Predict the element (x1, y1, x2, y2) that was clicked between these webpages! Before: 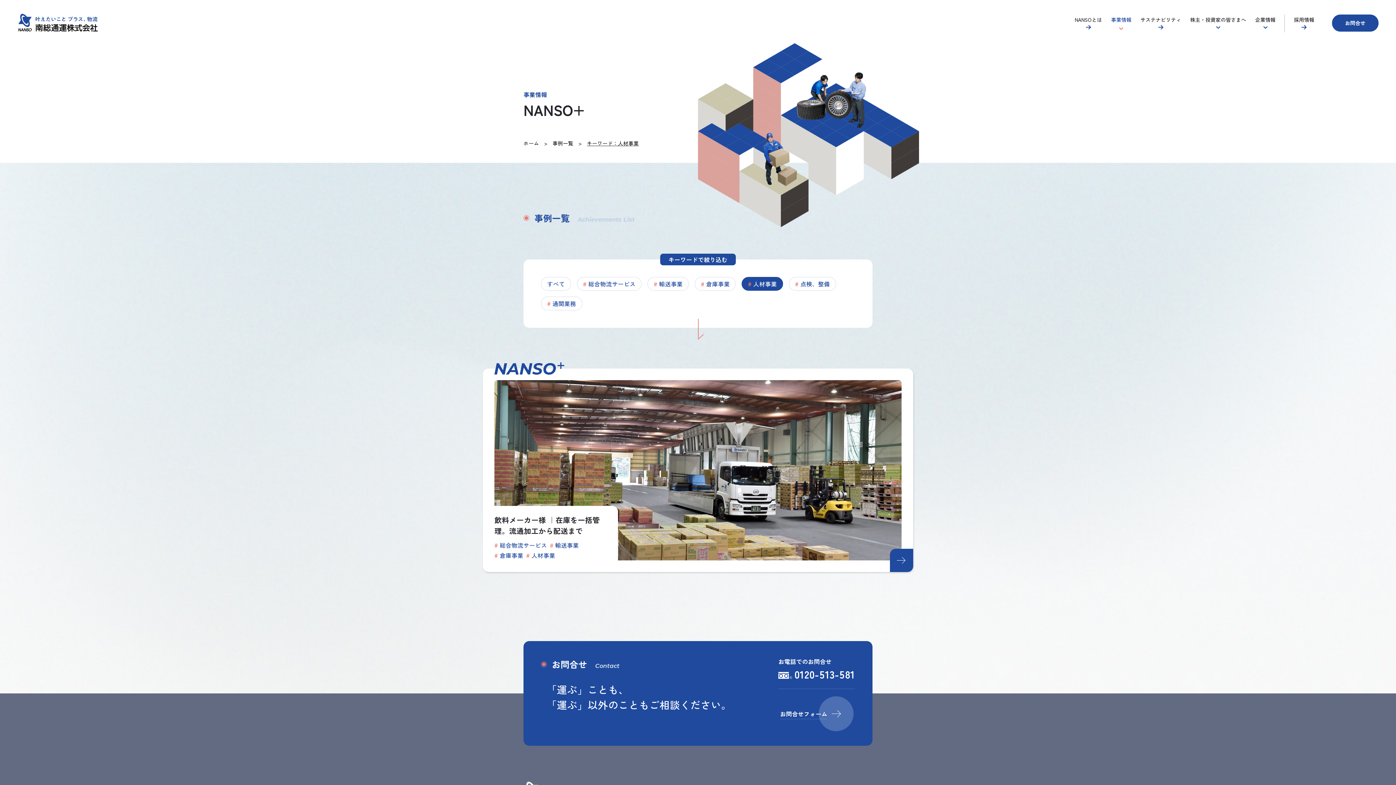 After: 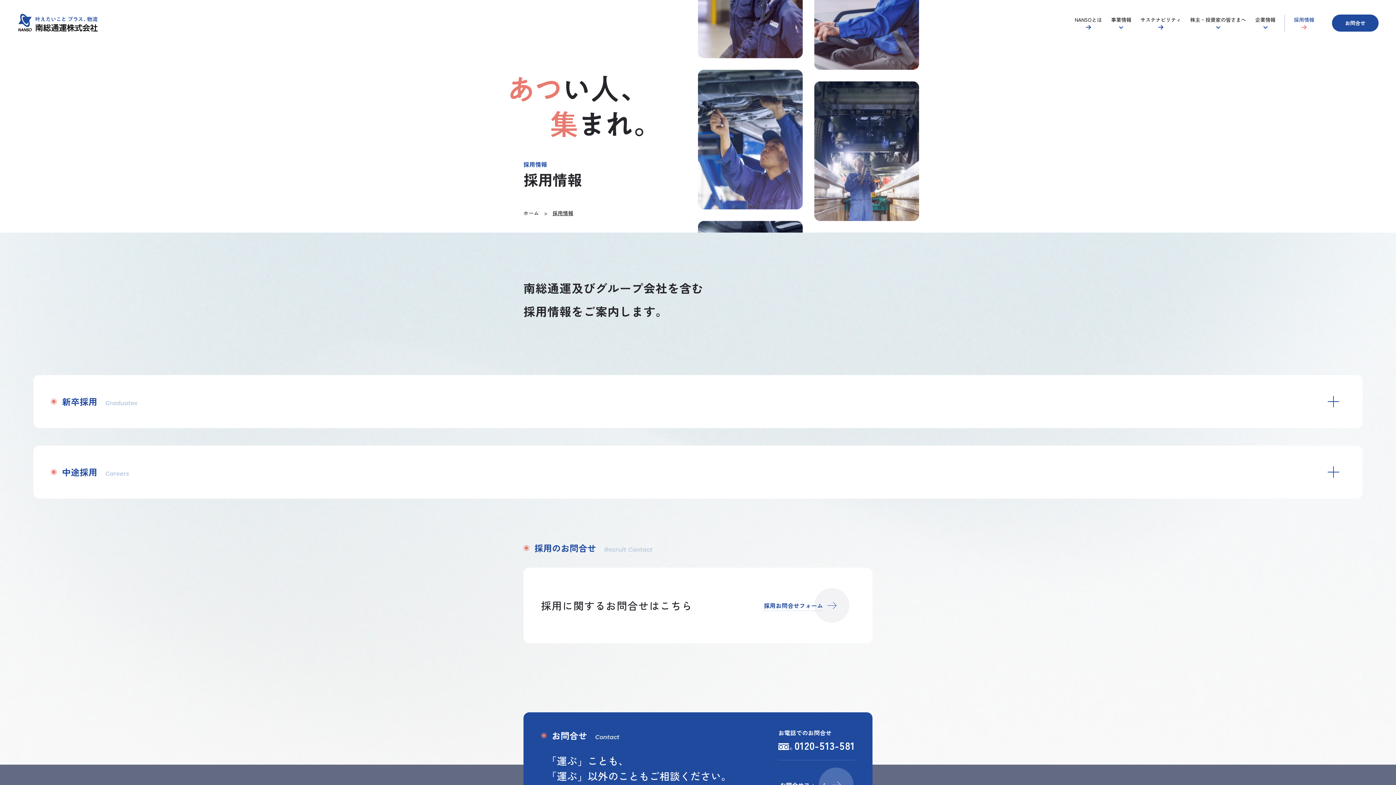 Action: bbox: (1294, 14, 1314, 32) label: 採用情報